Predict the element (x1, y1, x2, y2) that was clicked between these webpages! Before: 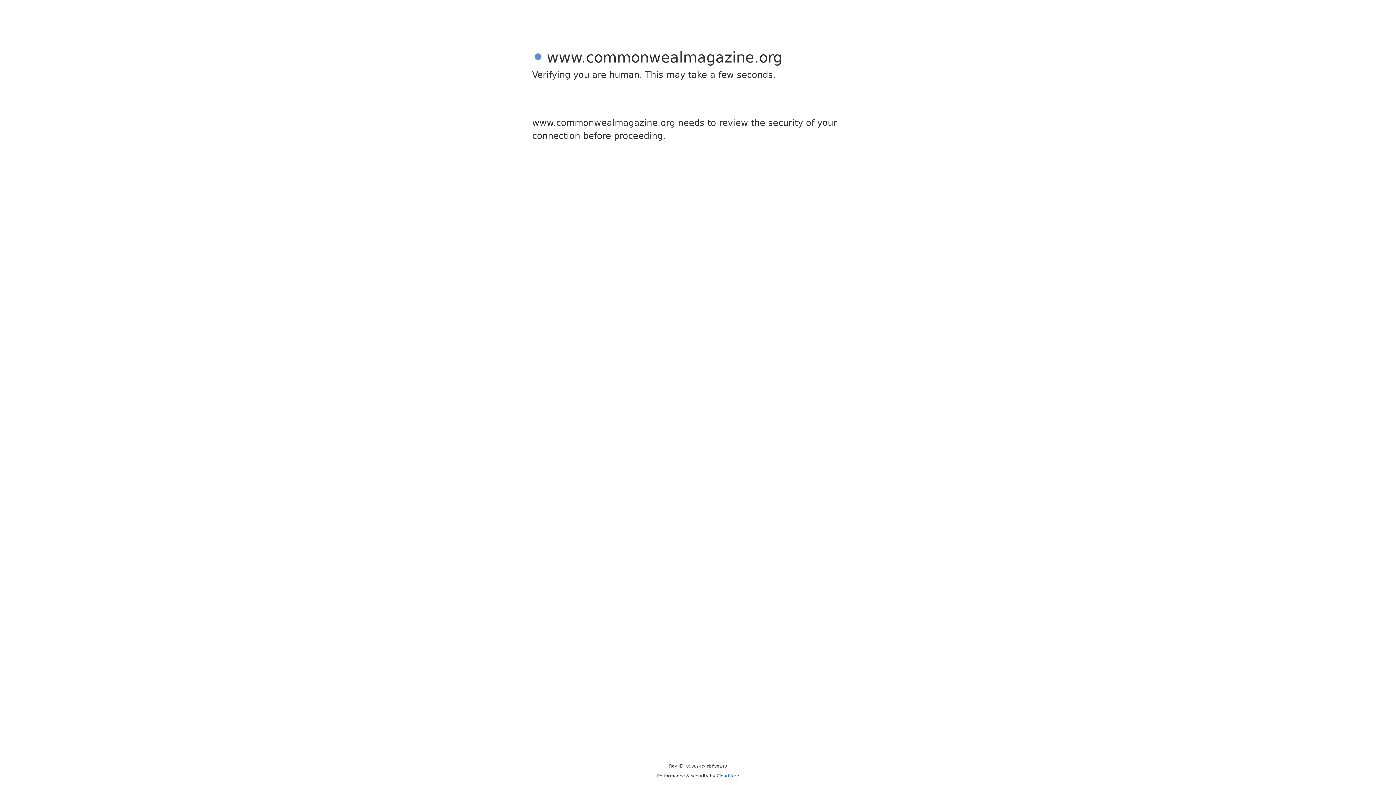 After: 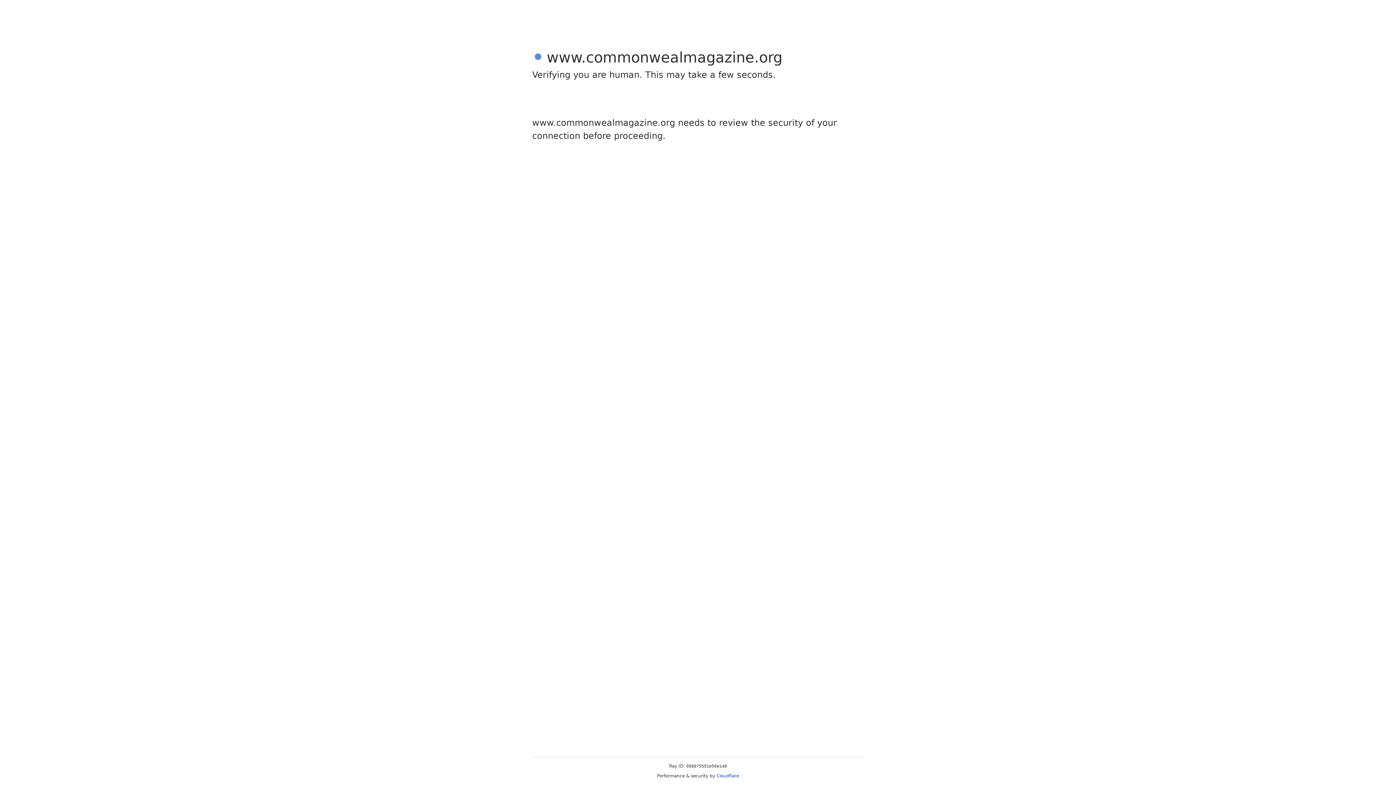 Action: bbox: (716, 773, 739, 778) label: Cloudflare